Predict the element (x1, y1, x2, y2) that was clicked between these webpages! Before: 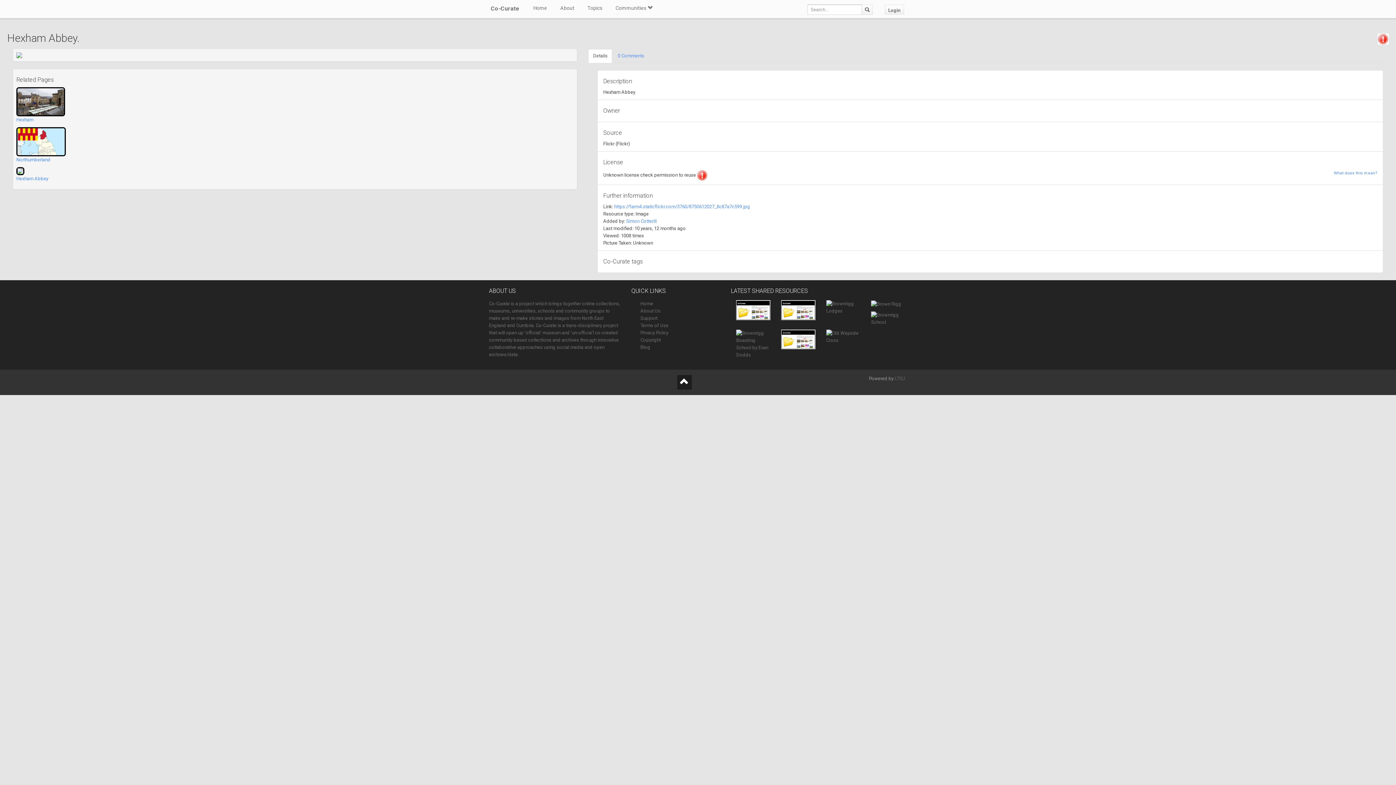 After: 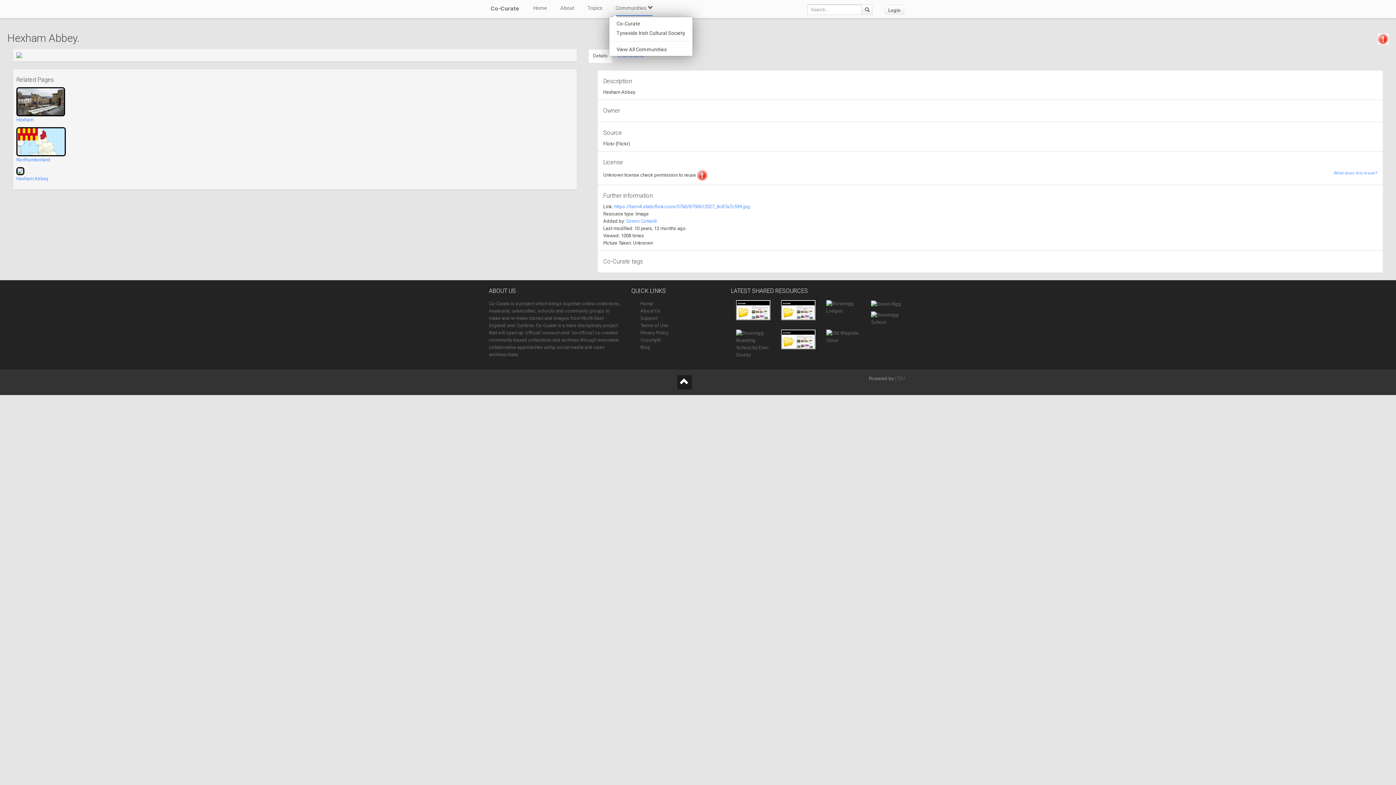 Action: label: Communities  bbox: (615, 0, 652, 16)